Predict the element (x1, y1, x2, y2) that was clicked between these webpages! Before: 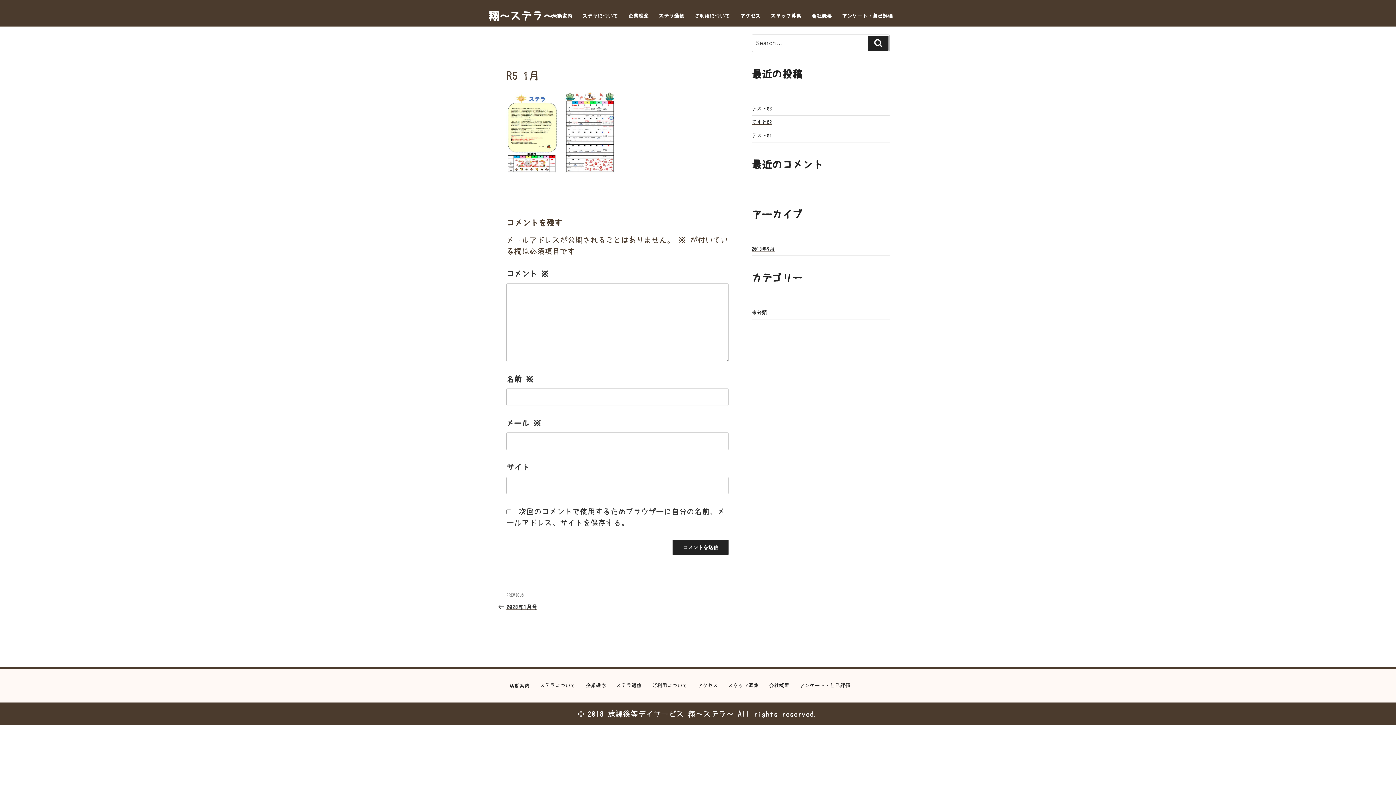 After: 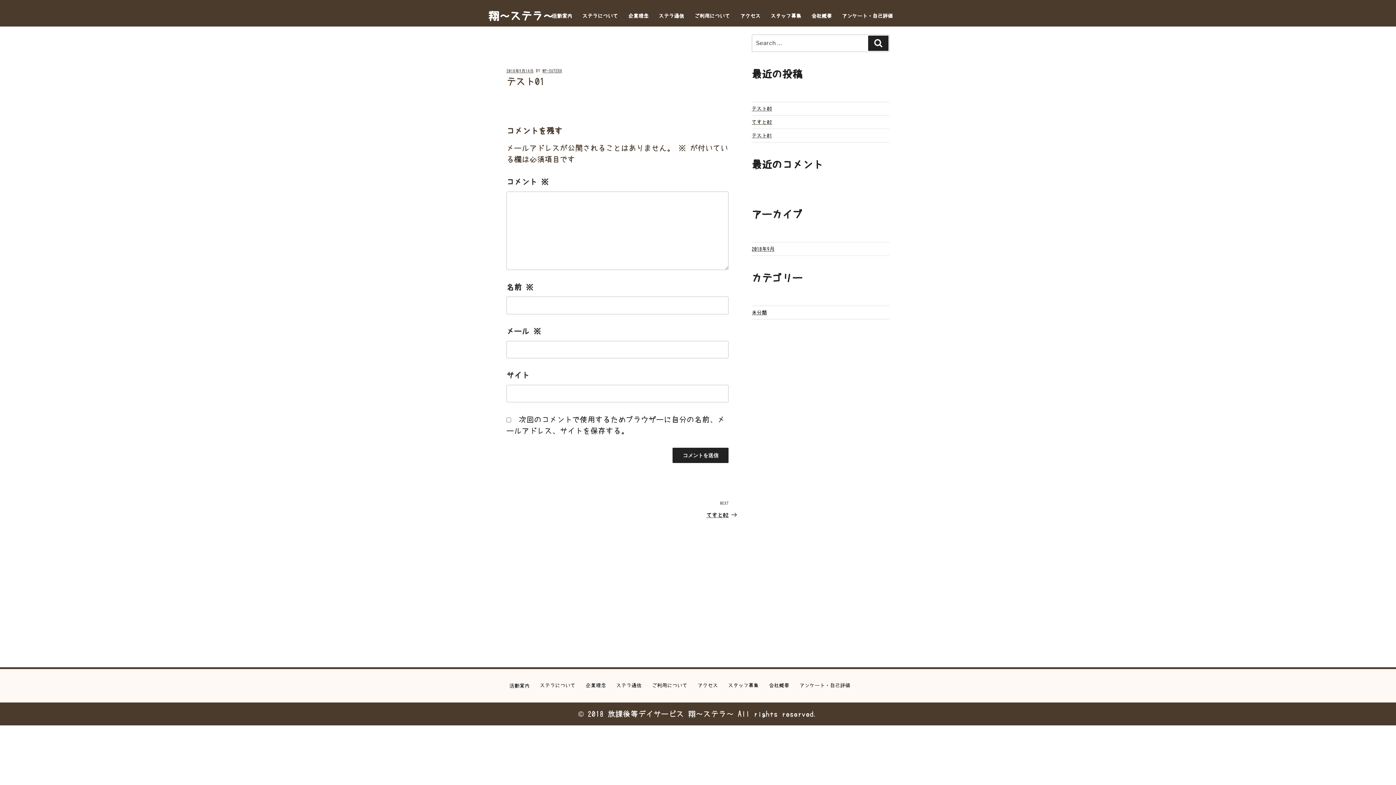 Action: label: テスト01 bbox: (751, 133, 772, 138)